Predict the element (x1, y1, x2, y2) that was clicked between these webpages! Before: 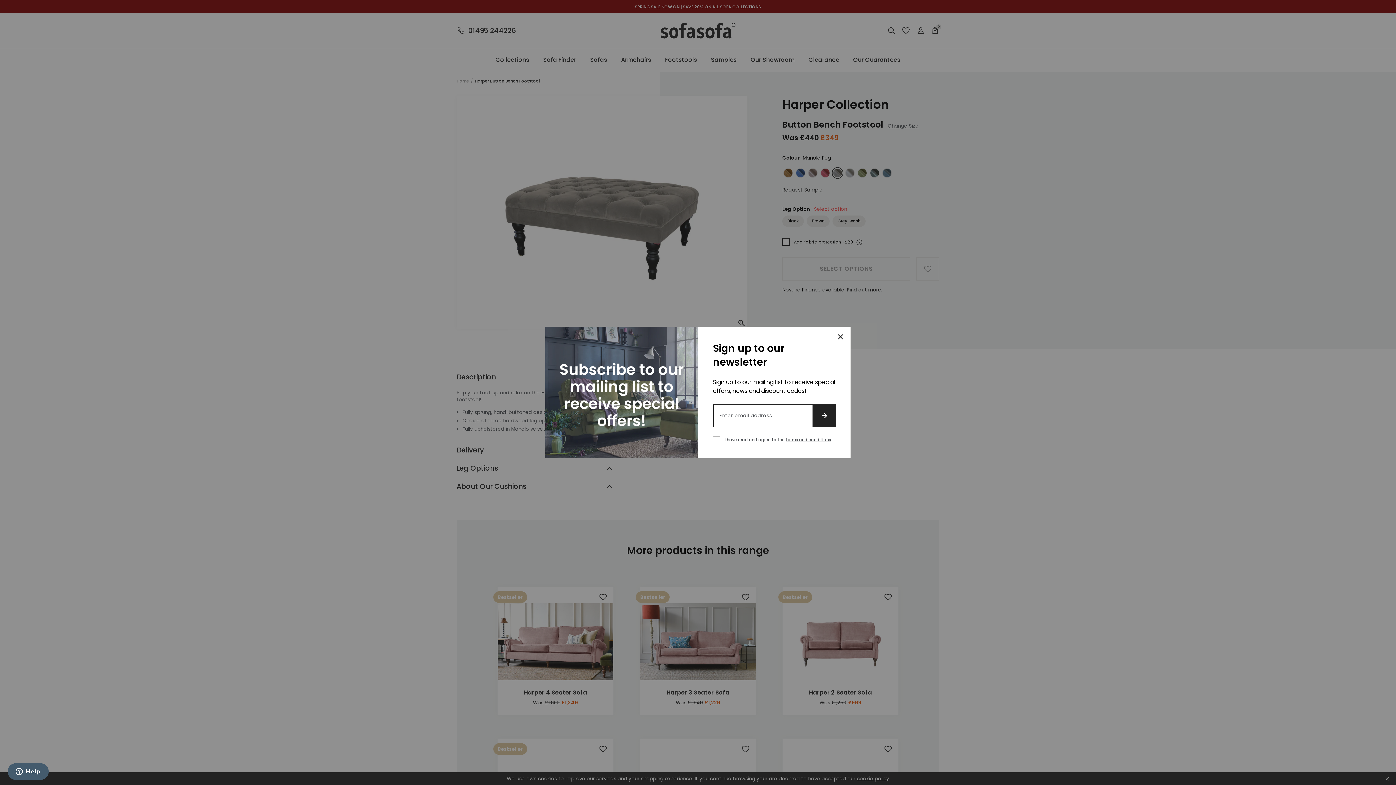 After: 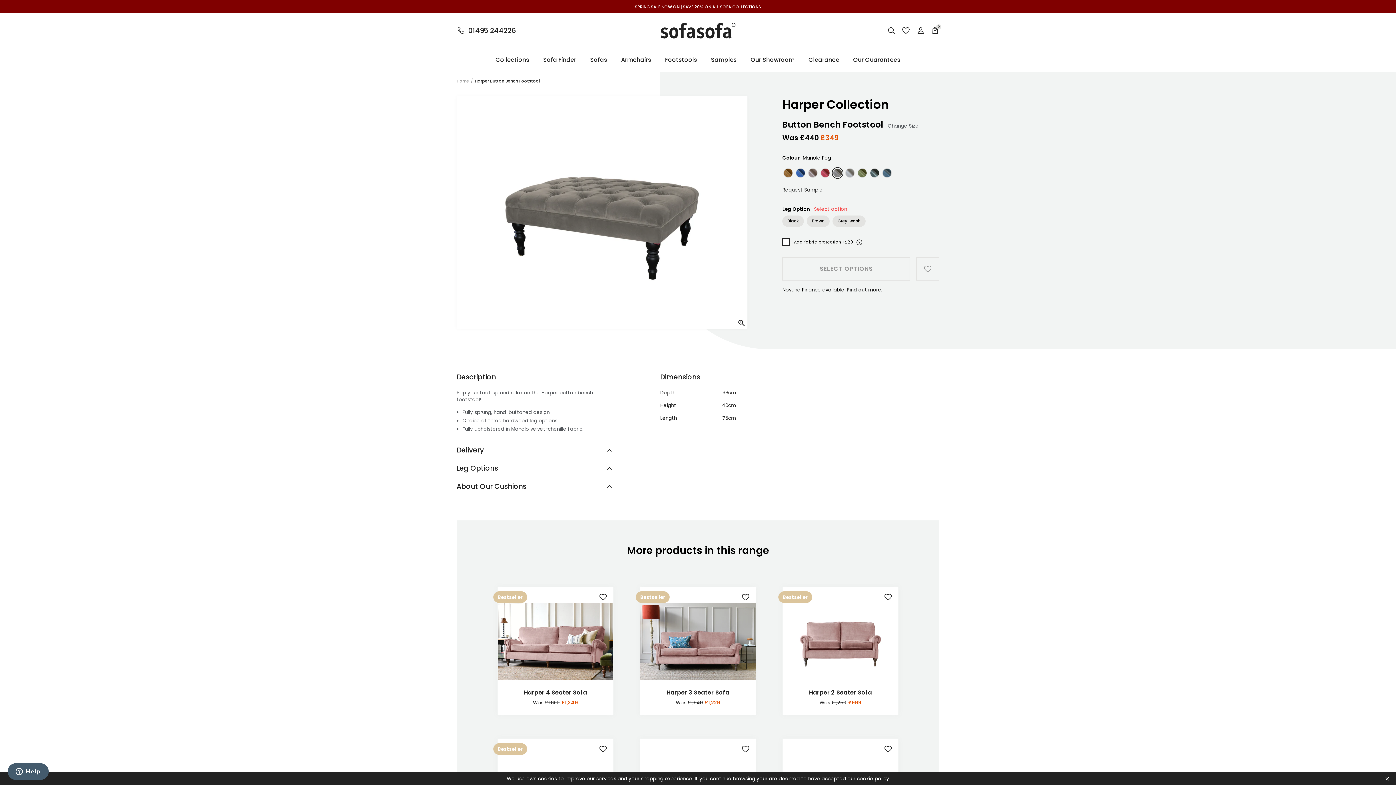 Action: label: Close bbox: (830, 326, 850, 347)